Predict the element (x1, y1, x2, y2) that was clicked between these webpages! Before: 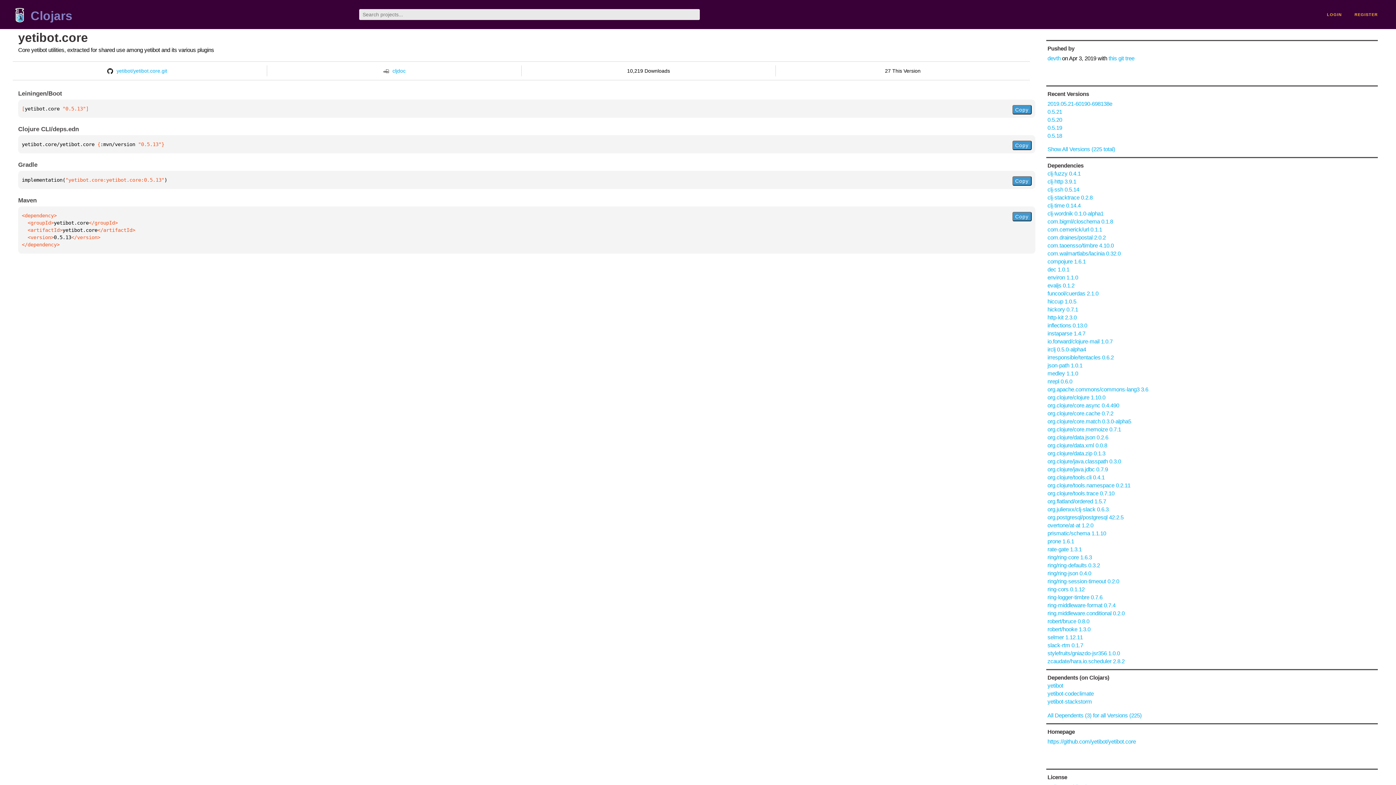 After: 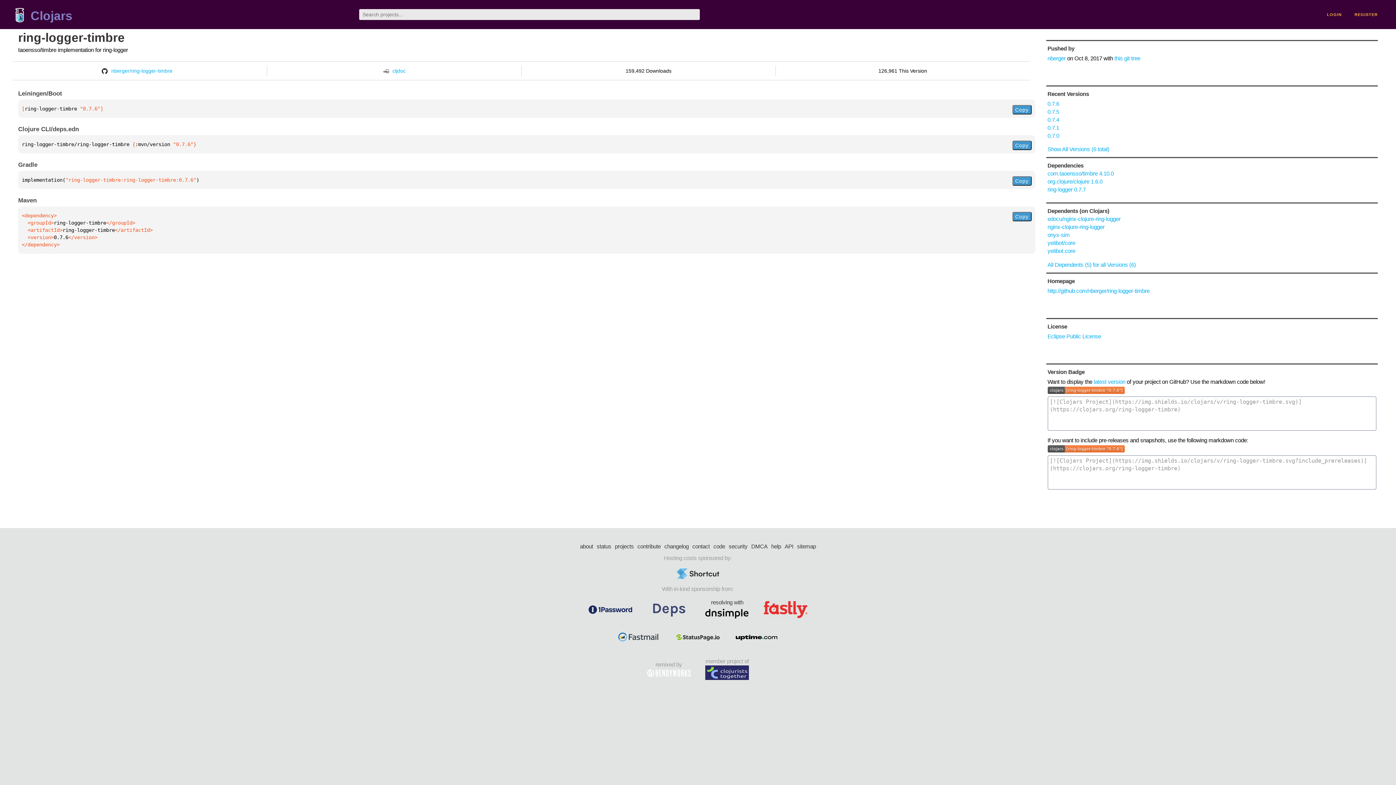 Action: bbox: (1047, 594, 1102, 600) label: ring-logger-timbre 0.7.6